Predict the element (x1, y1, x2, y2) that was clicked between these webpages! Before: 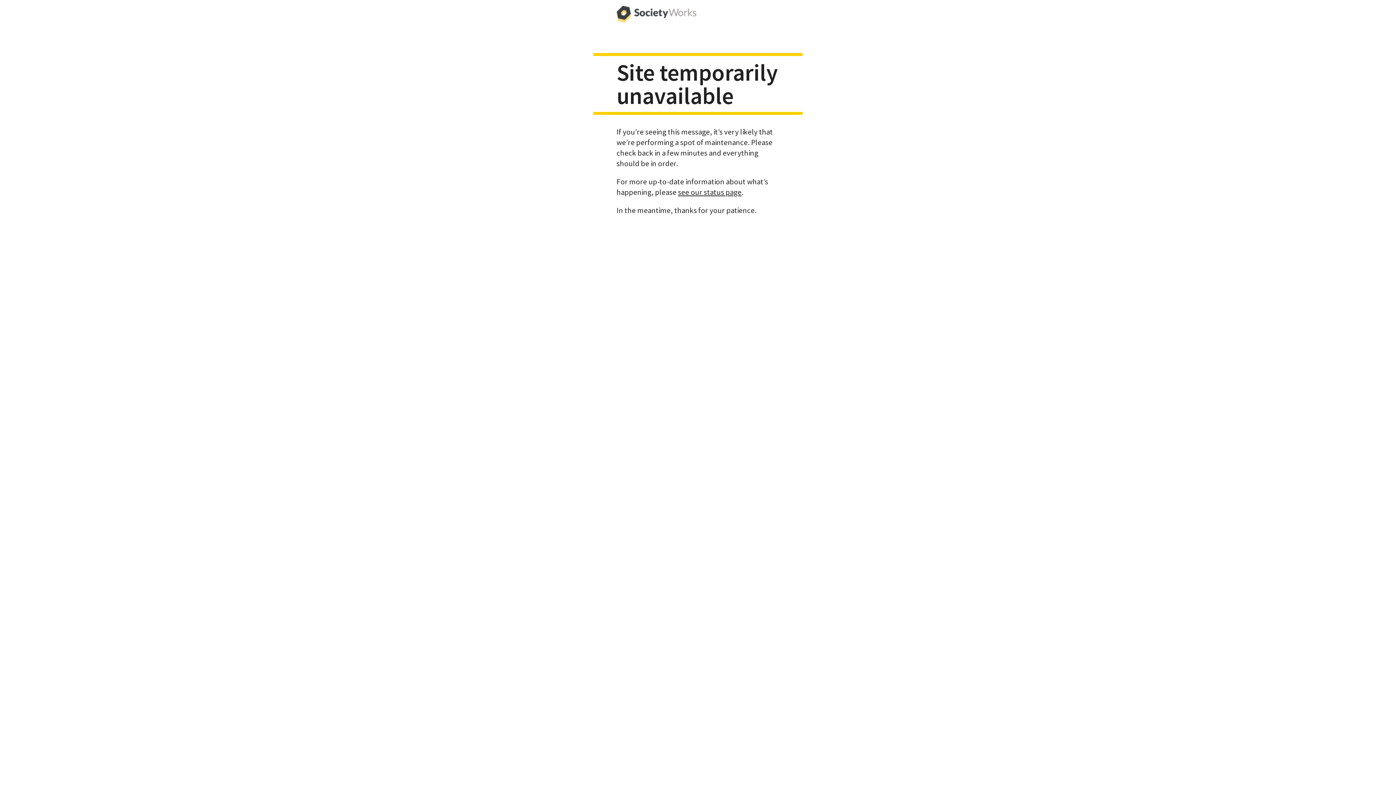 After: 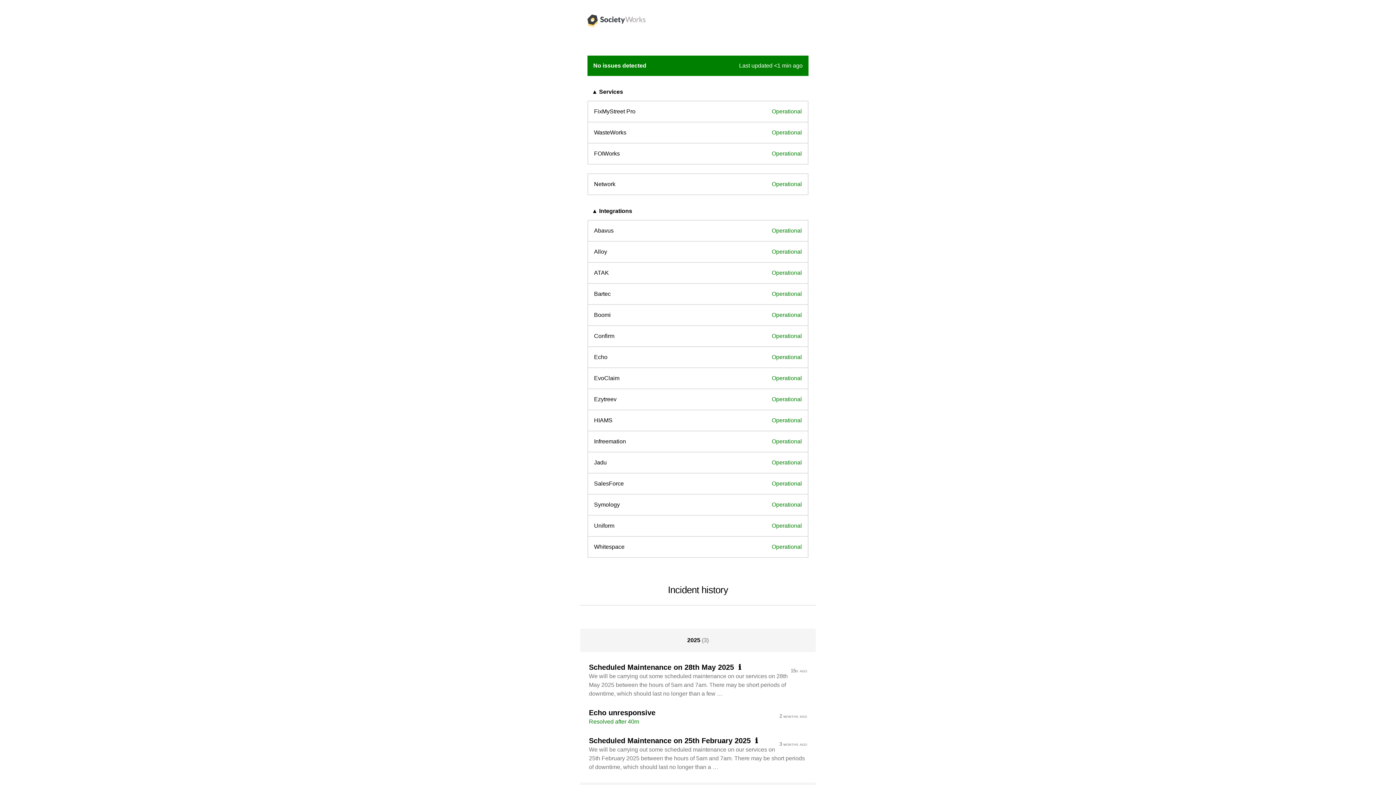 Action: label: see our status page bbox: (678, 187, 741, 196)